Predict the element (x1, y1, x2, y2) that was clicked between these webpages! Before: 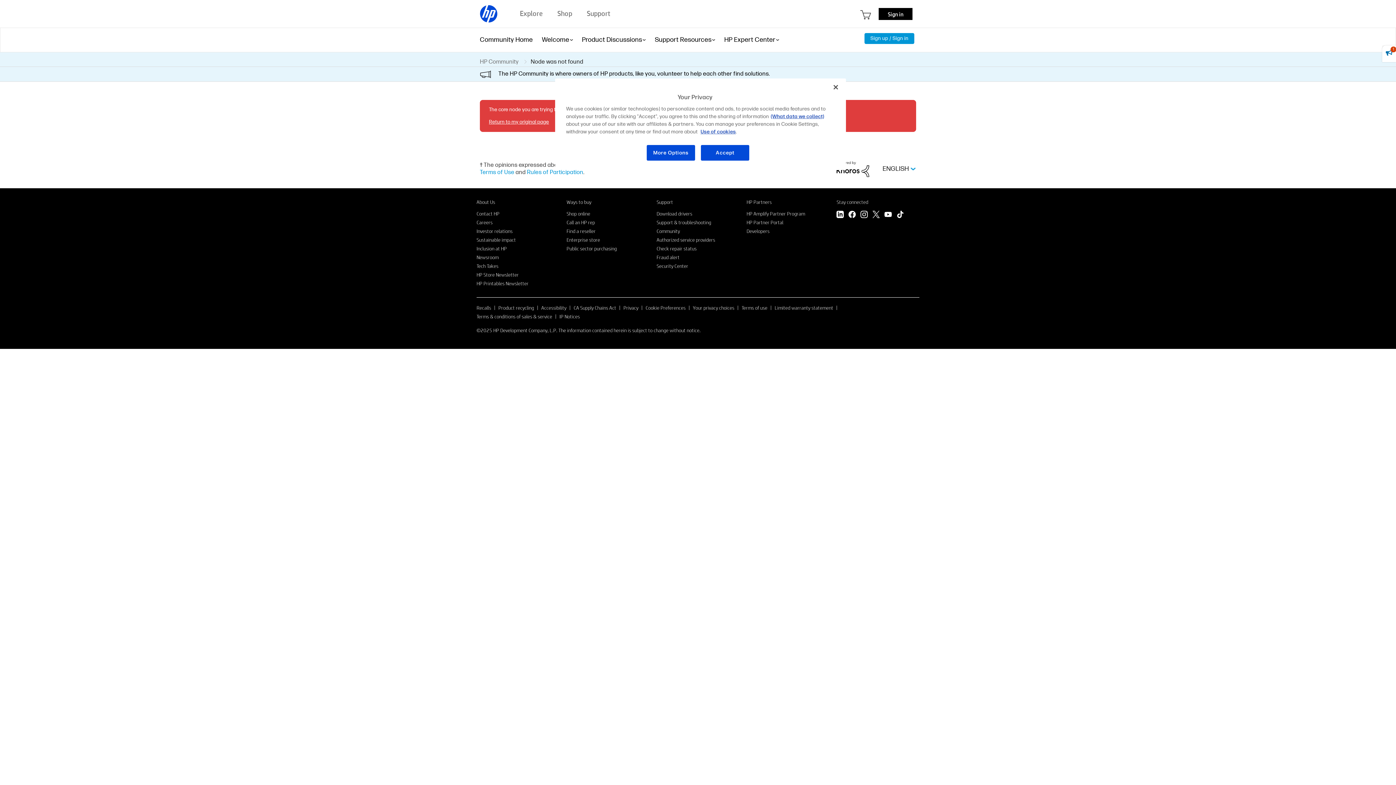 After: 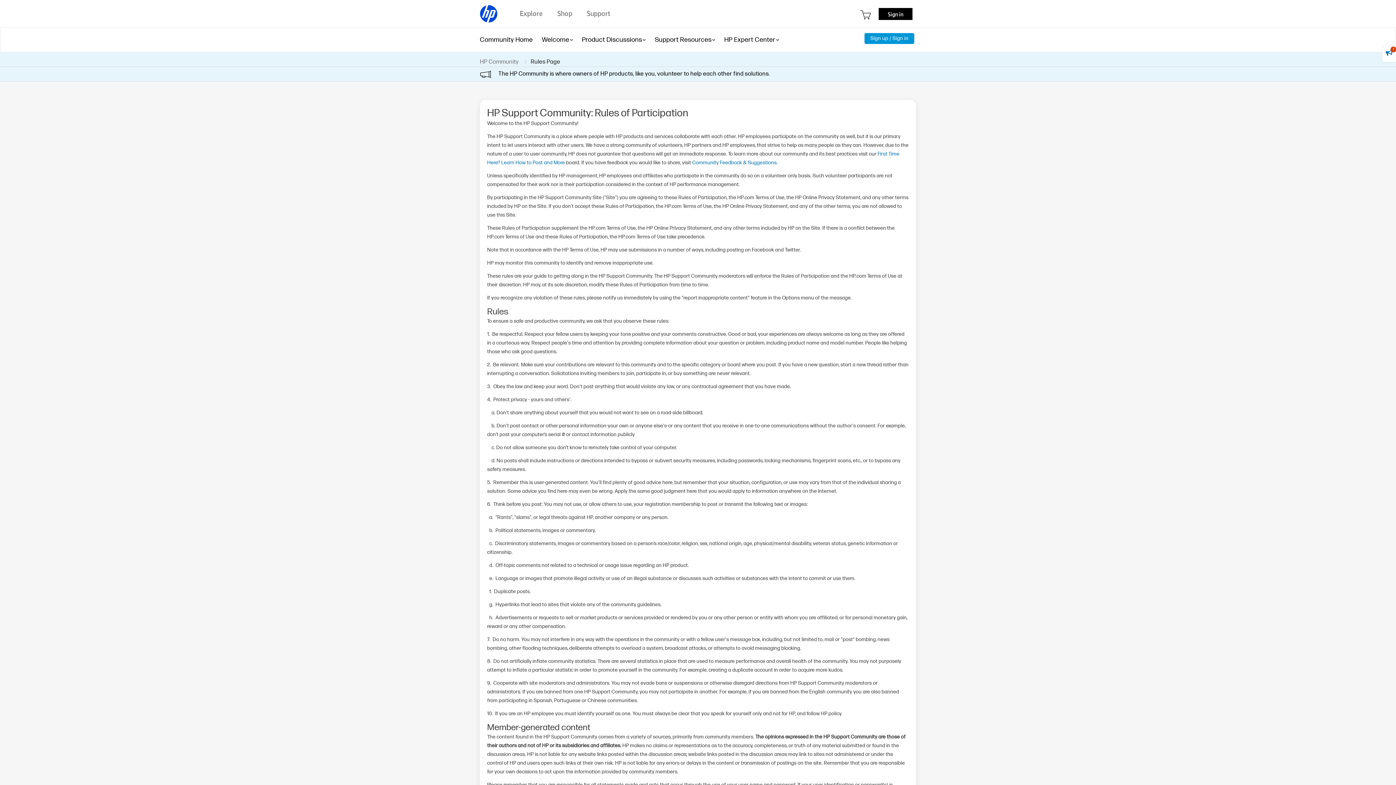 Action: bbox: (527, 169, 583, 176) label: Rules of Participation